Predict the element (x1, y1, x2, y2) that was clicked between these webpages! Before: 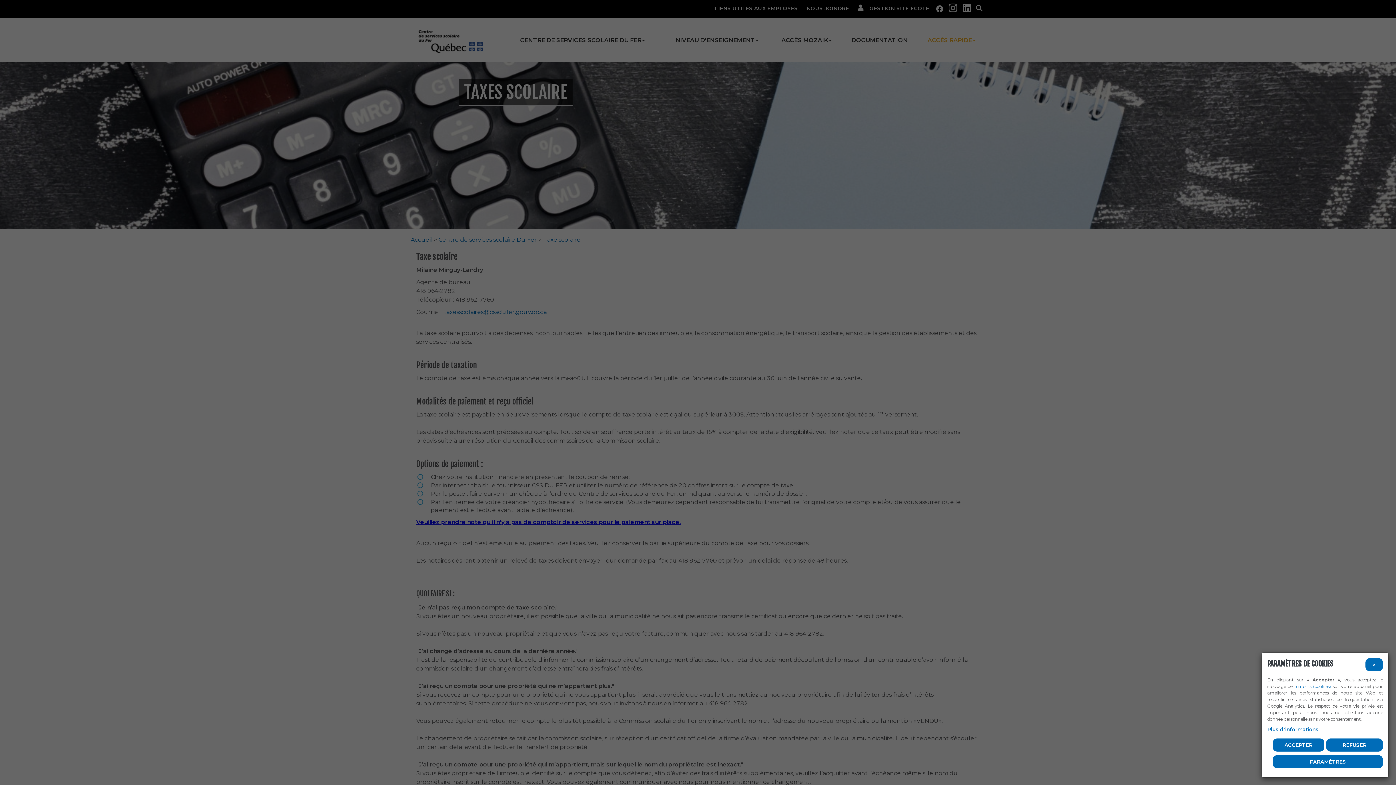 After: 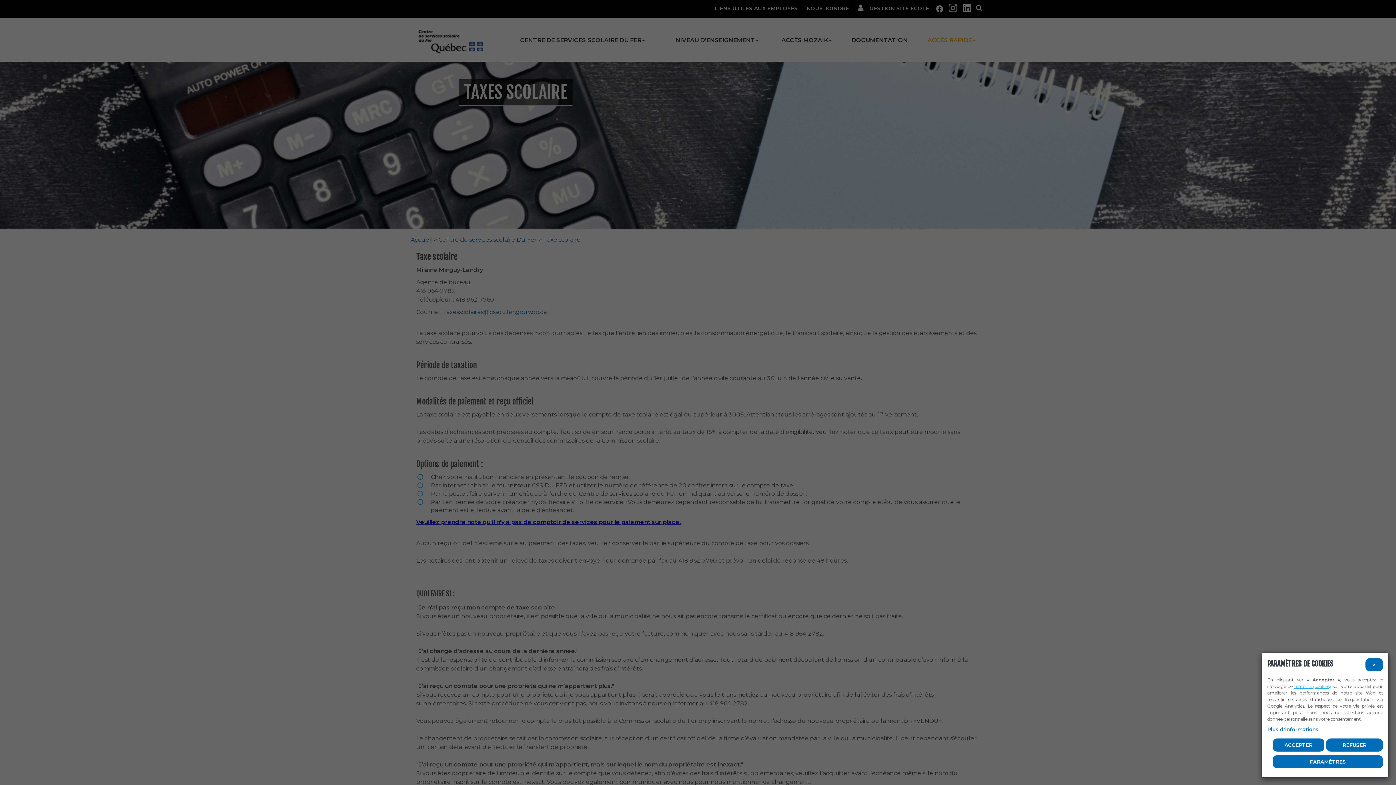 Action: label: témoins (cookies) bbox: (1294, 684, 1331, 689)